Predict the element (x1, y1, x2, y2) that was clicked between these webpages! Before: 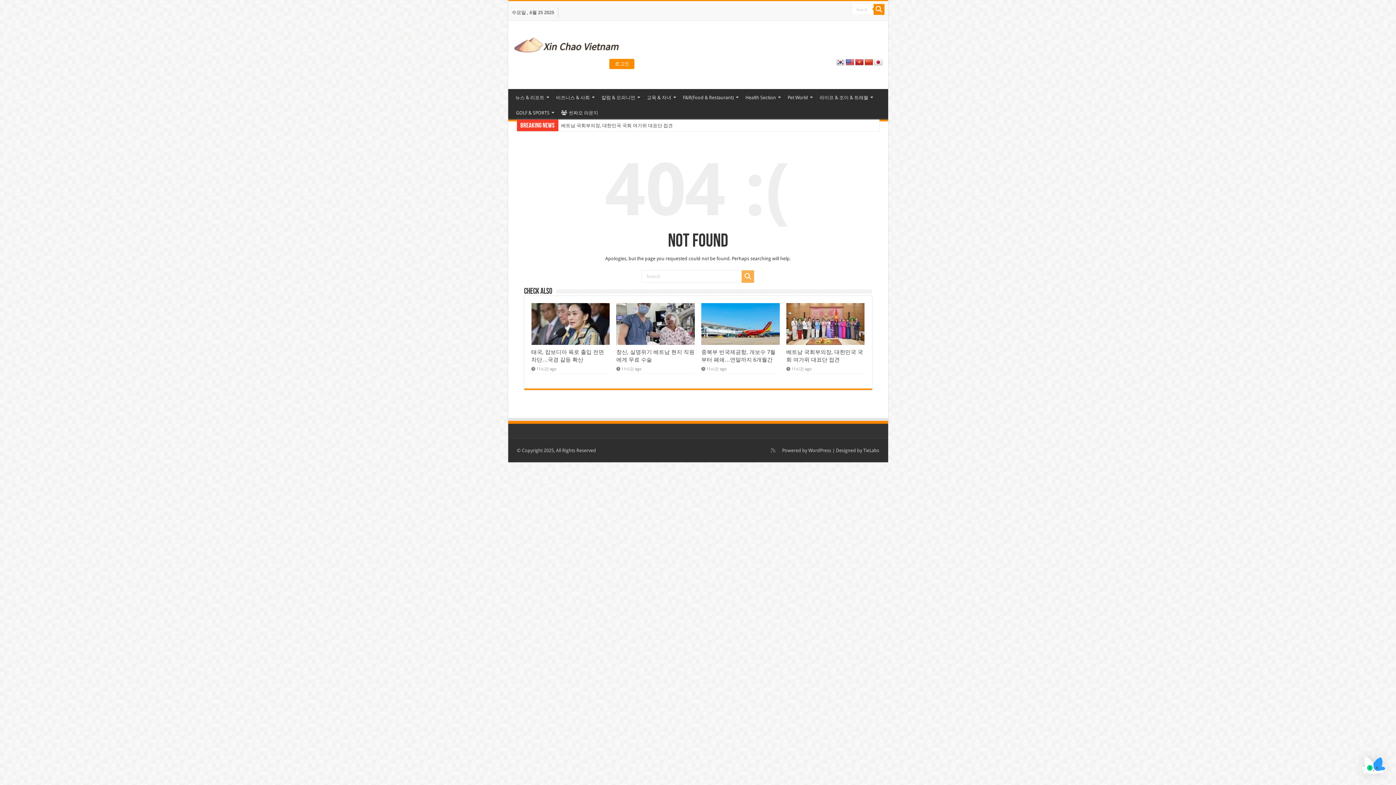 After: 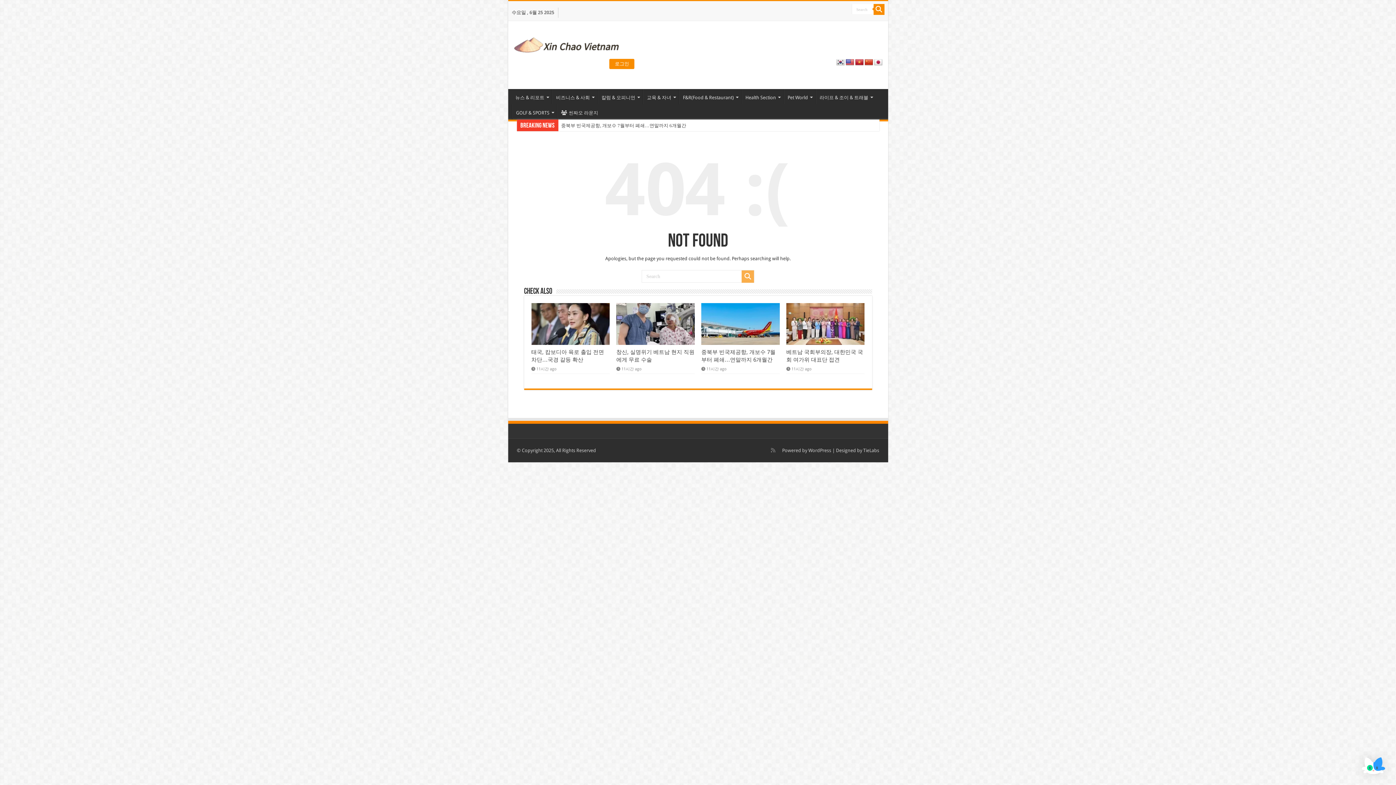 Action: bbox: (845, 58, 854, 66)